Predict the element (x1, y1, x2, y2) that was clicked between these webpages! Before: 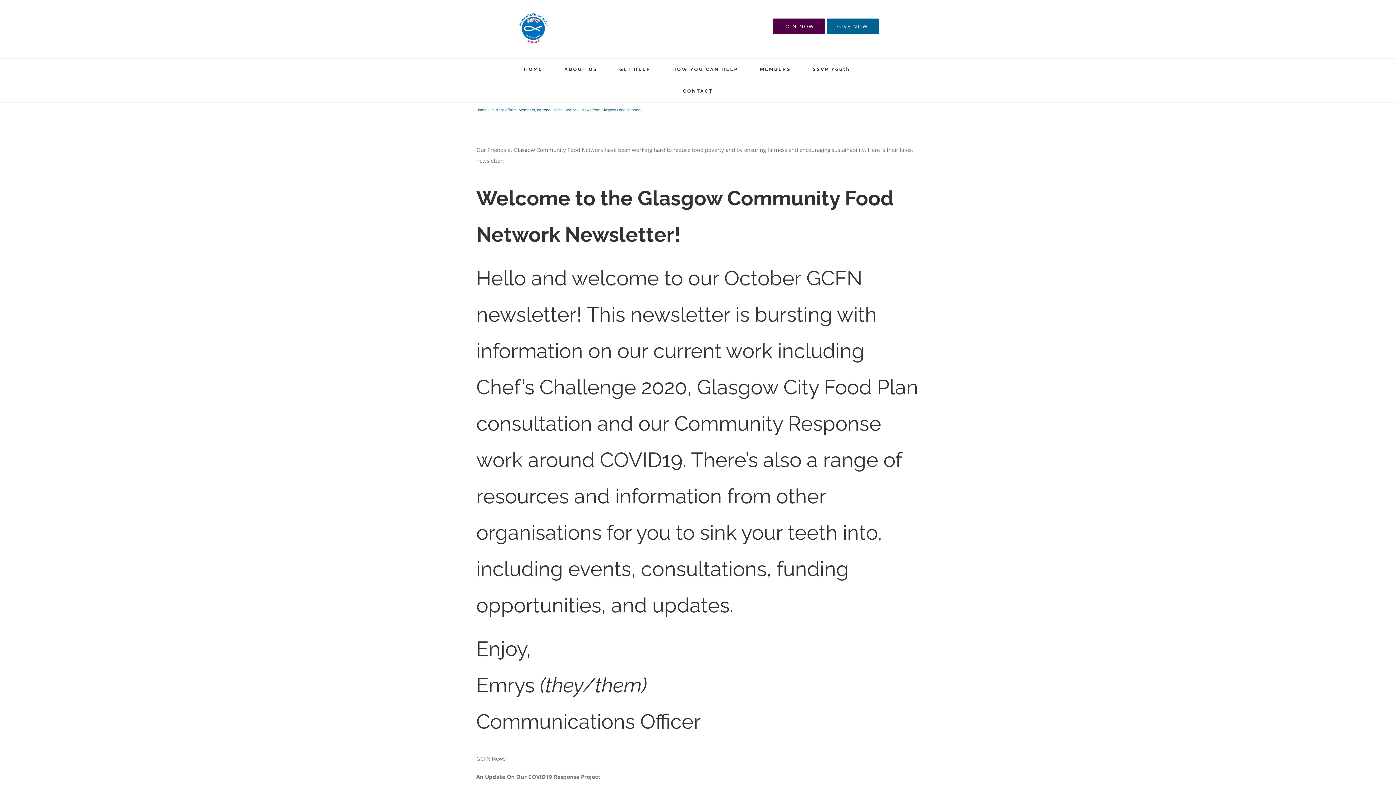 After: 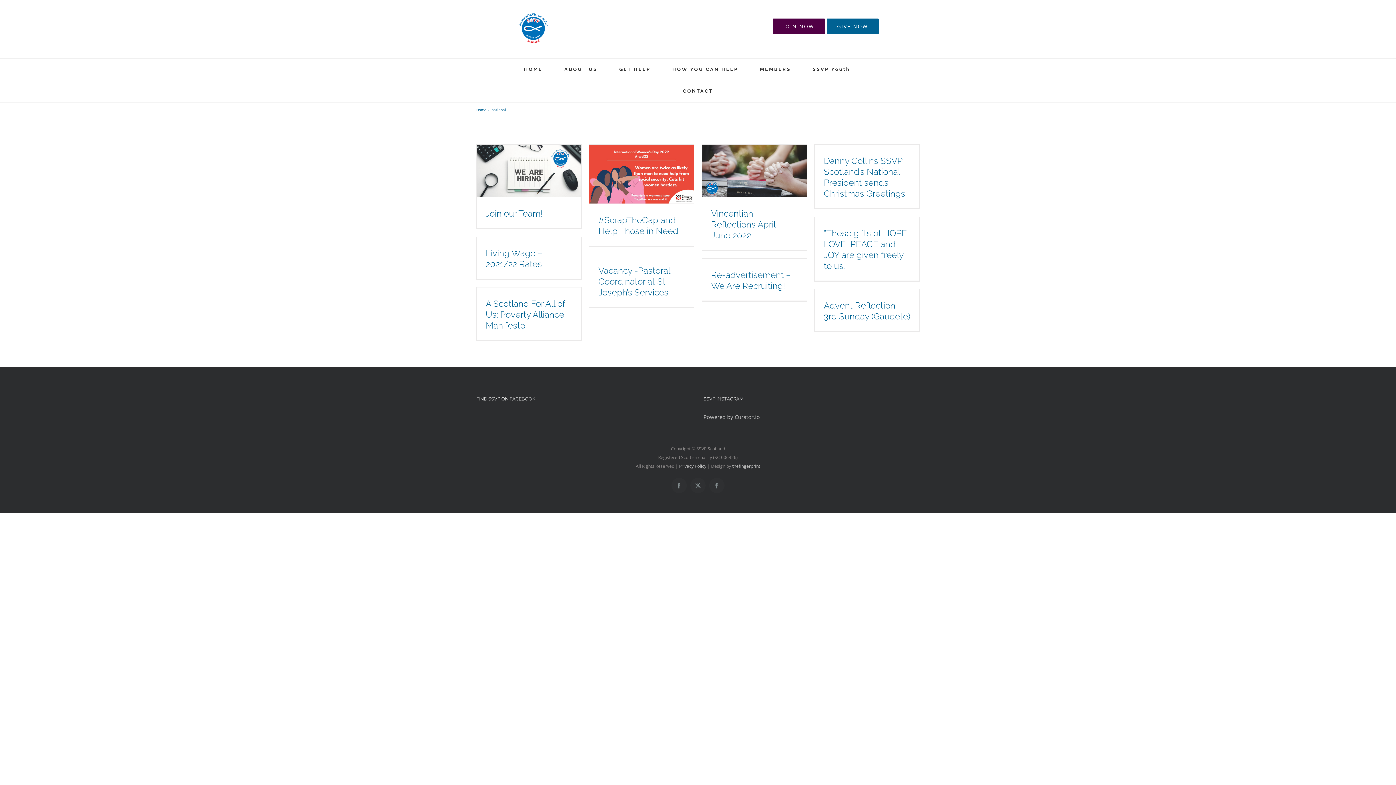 Action: bbox: (537, 107, 551, 112) label: national